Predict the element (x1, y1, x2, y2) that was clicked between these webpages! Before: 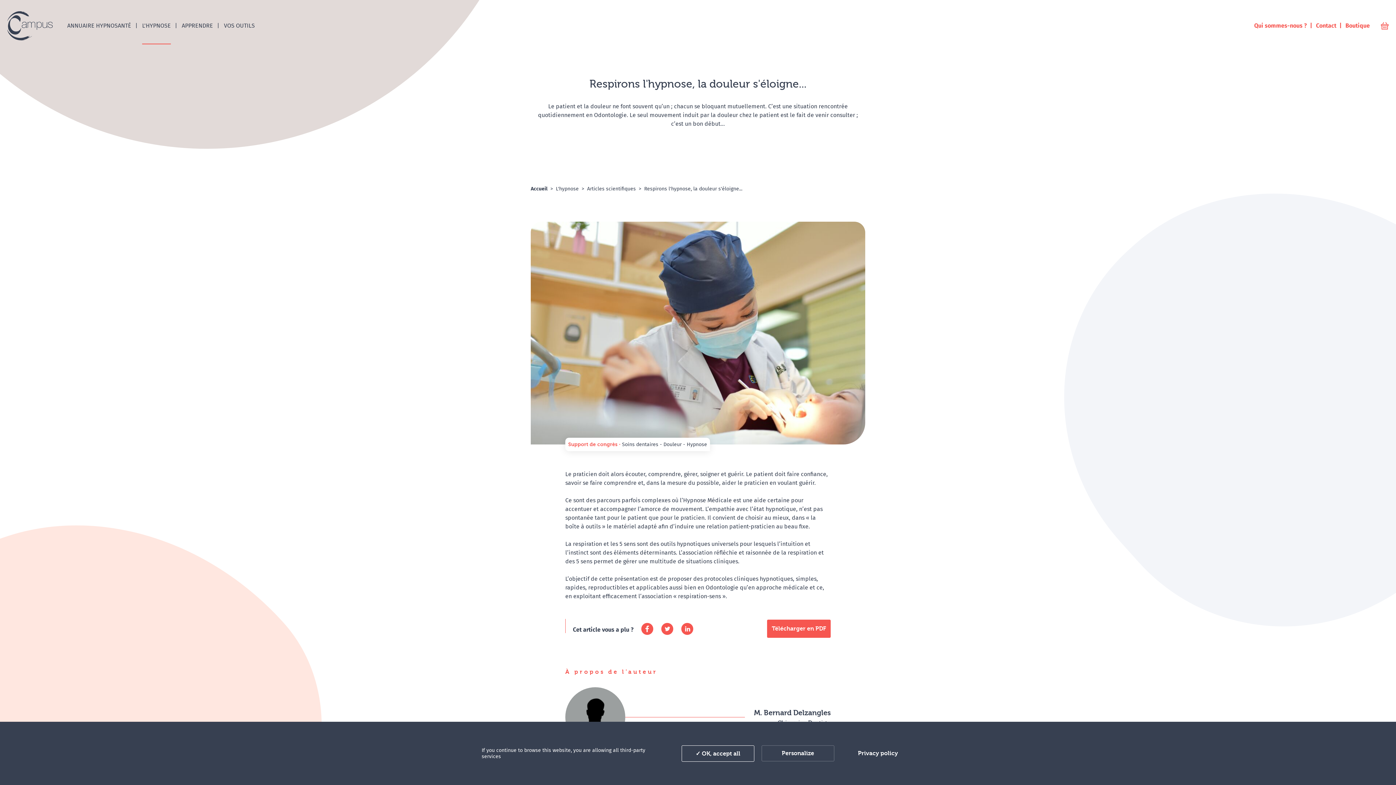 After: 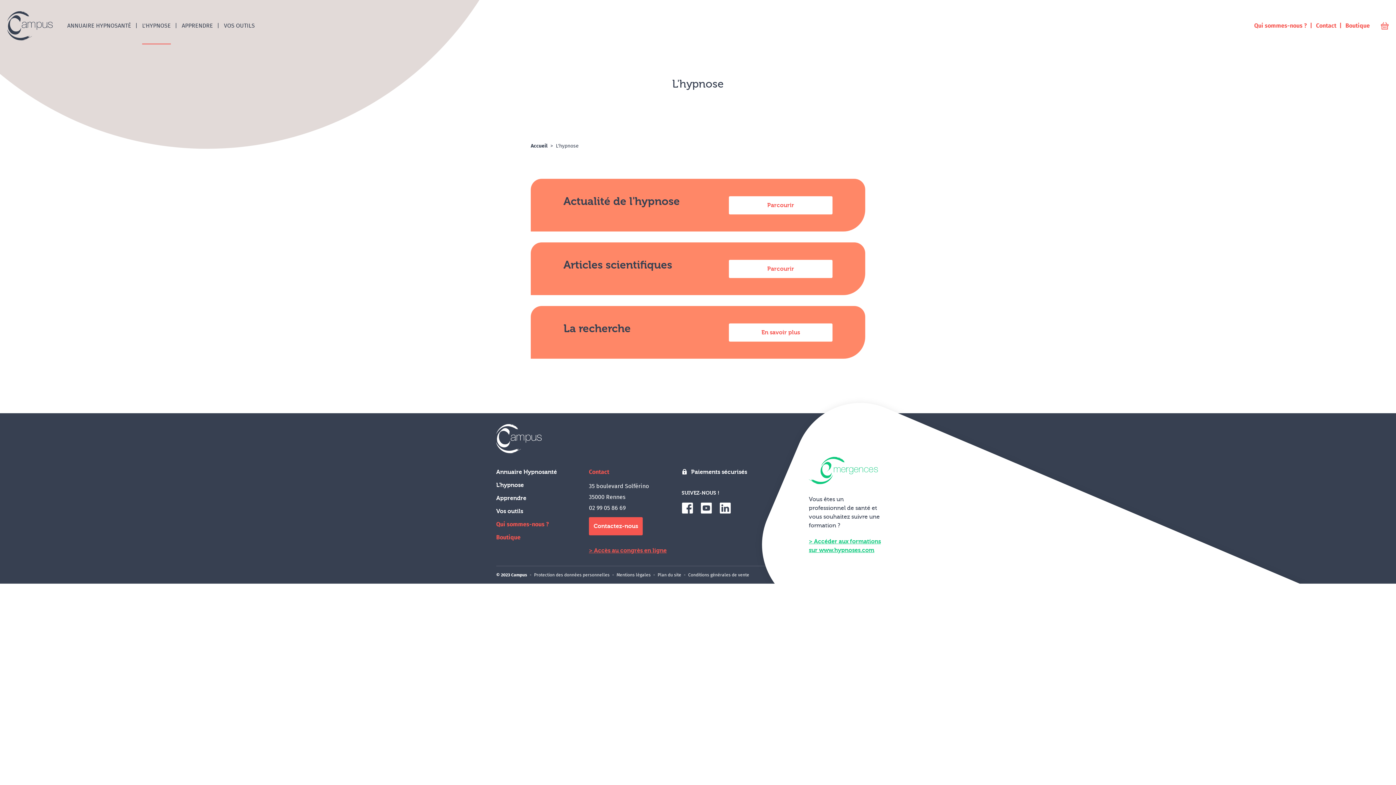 Action: bbox: (556, 185, 578, 192) label: L'hypnose